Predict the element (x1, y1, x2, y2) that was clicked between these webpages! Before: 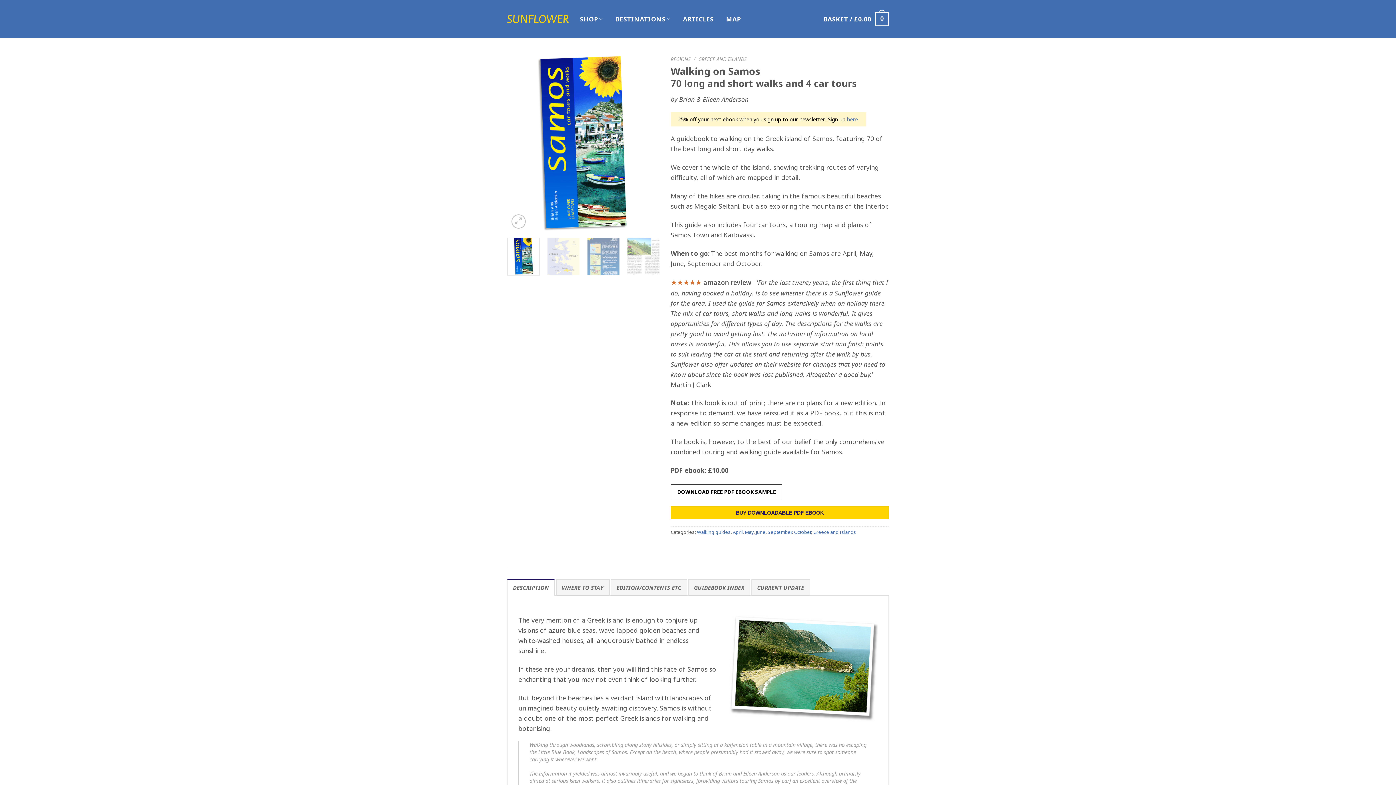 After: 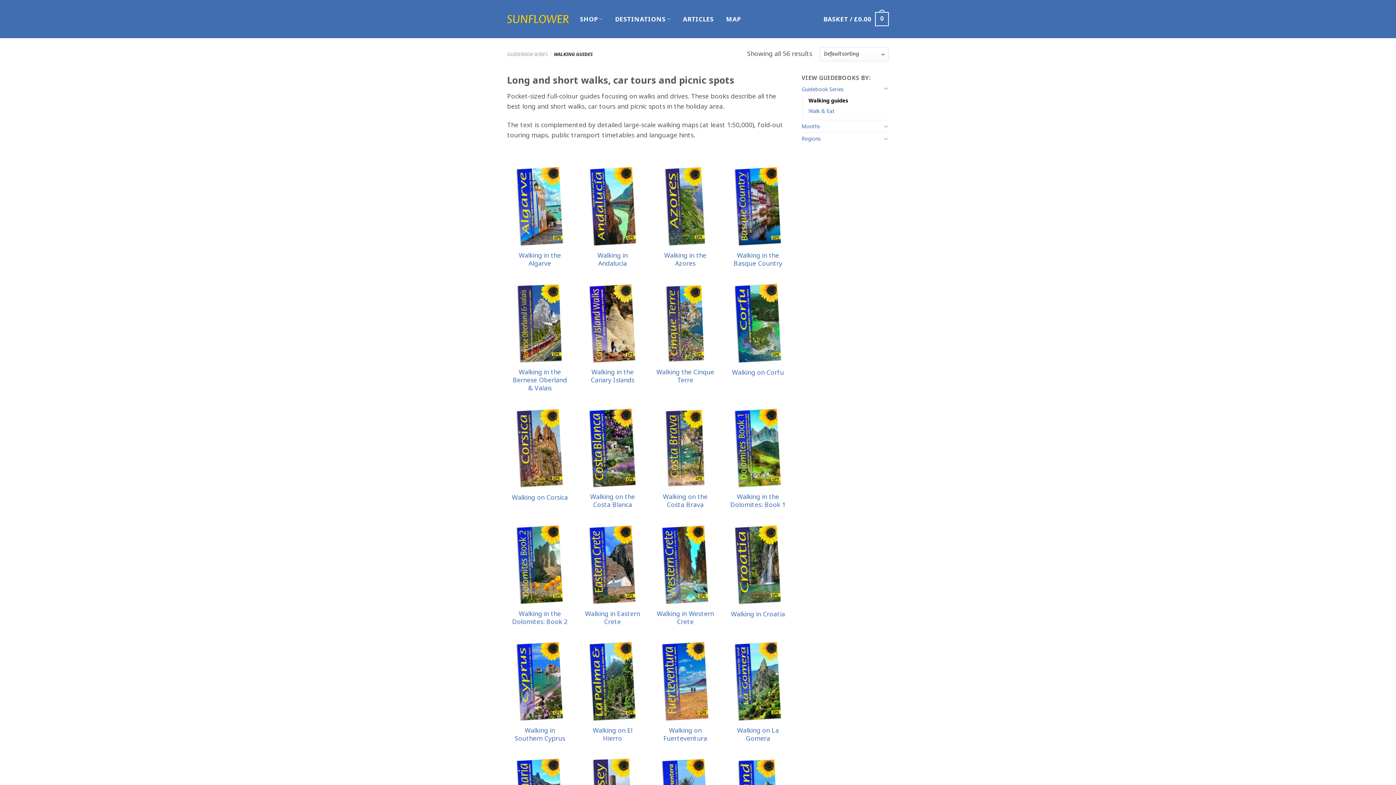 Action: label: Walking guides bbox: (697, 529, 730, 535)